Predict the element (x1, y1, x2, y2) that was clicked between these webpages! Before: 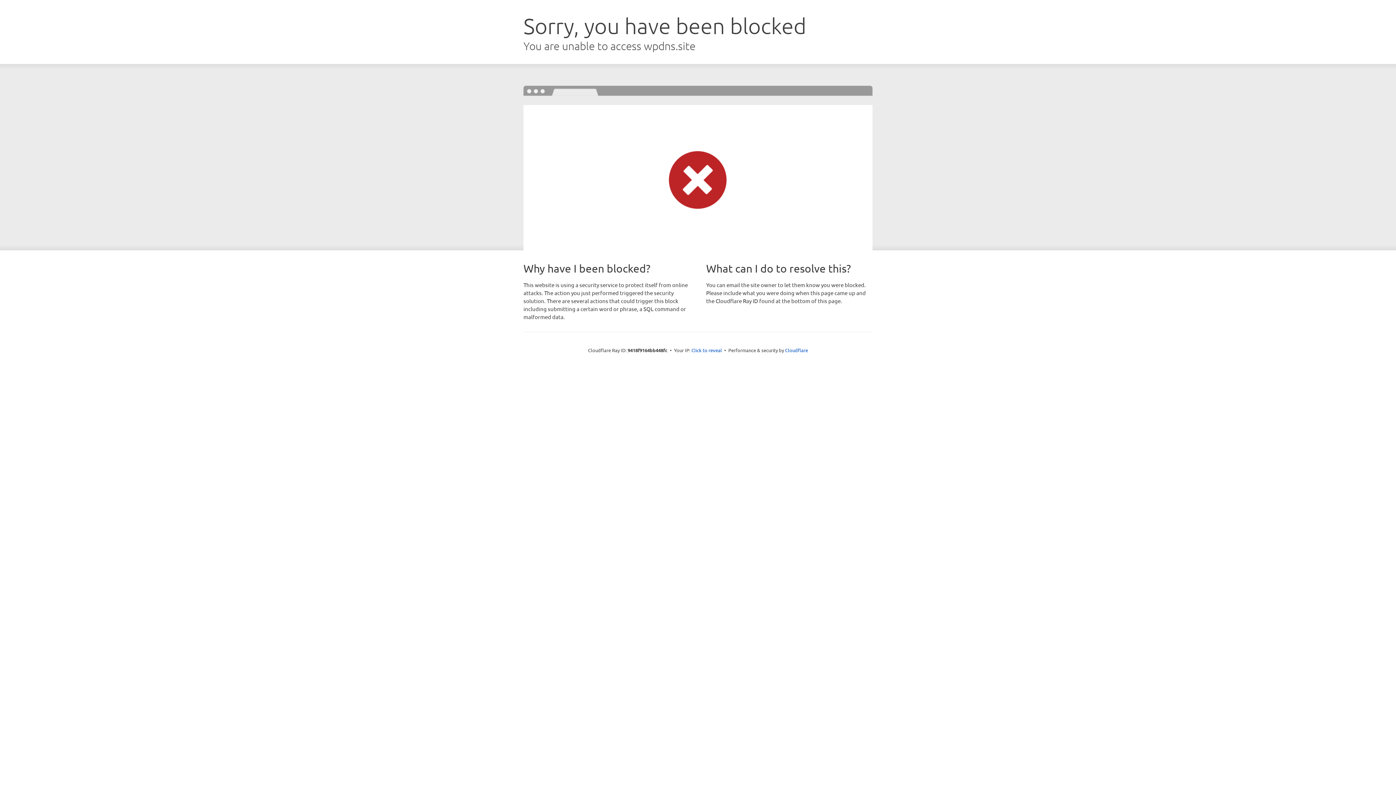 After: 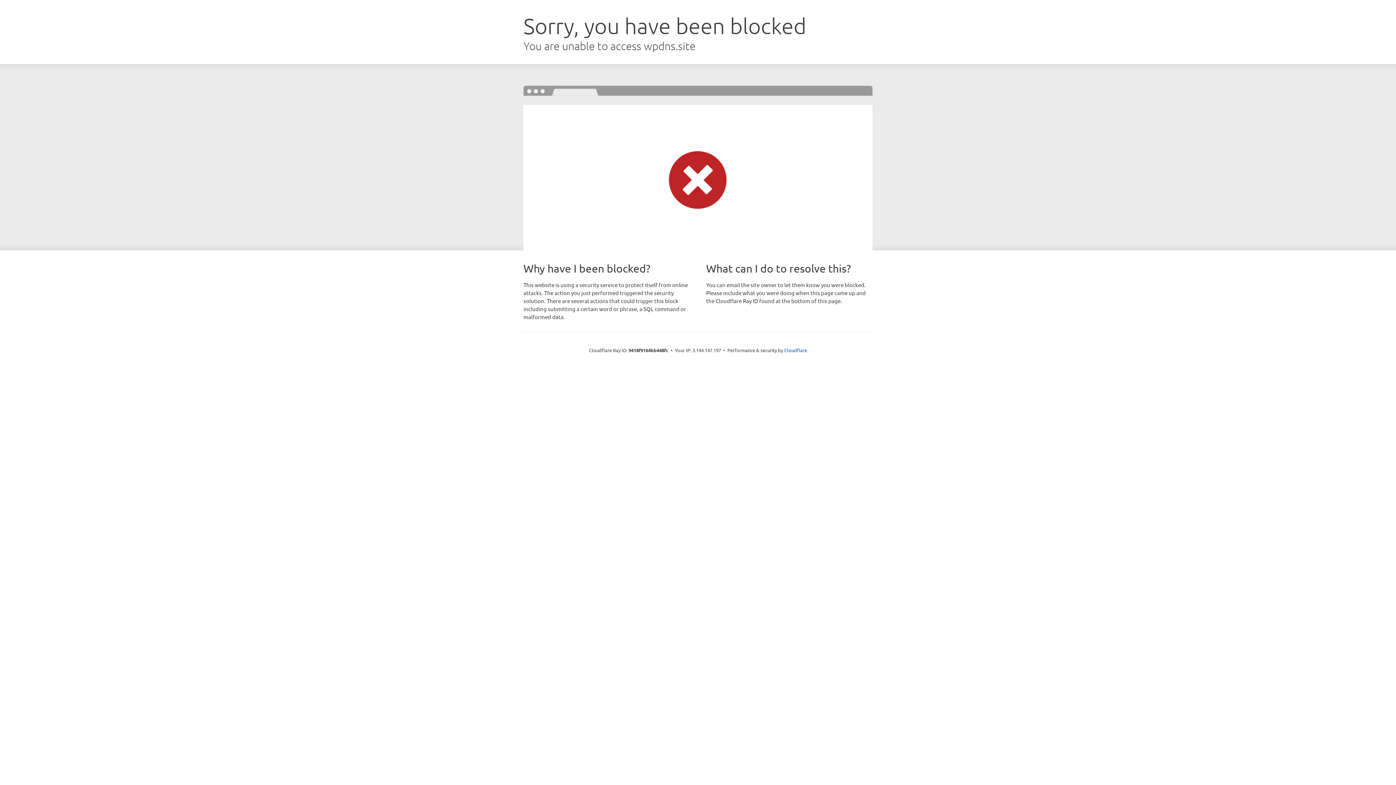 Action: bbox: (691, 346, 722, 353) label: Click to reveal